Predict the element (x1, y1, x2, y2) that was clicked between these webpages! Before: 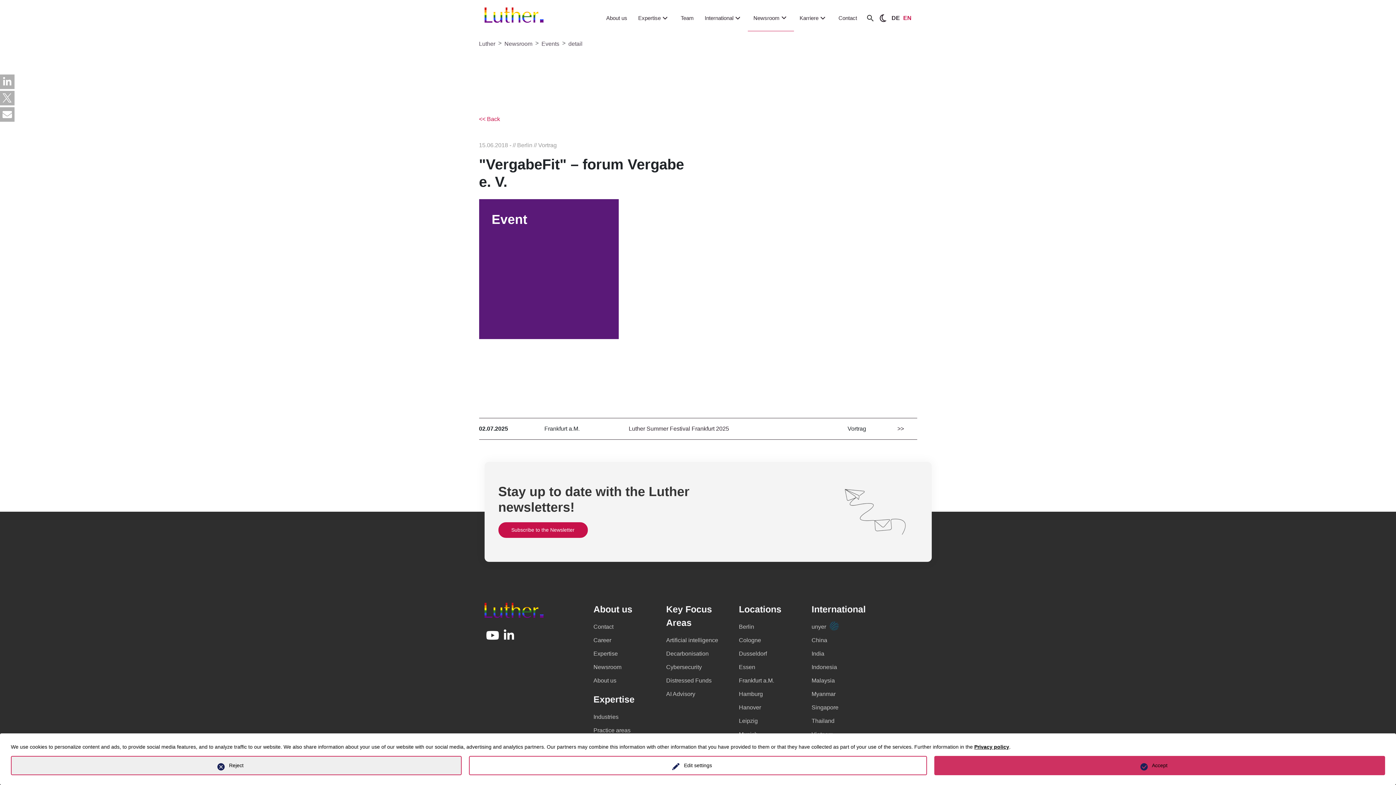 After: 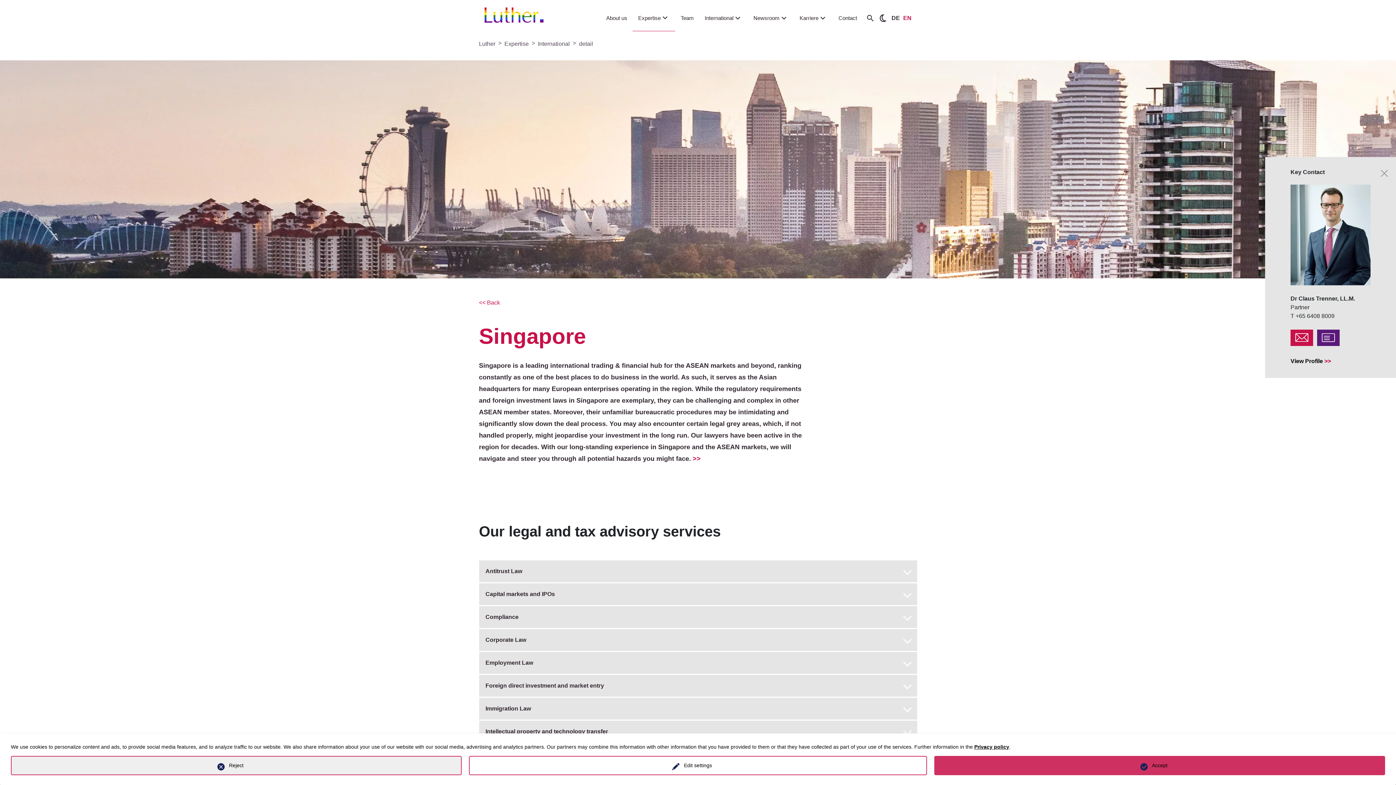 Action: label: Singapore bbox: (811, 702, 838, 711)